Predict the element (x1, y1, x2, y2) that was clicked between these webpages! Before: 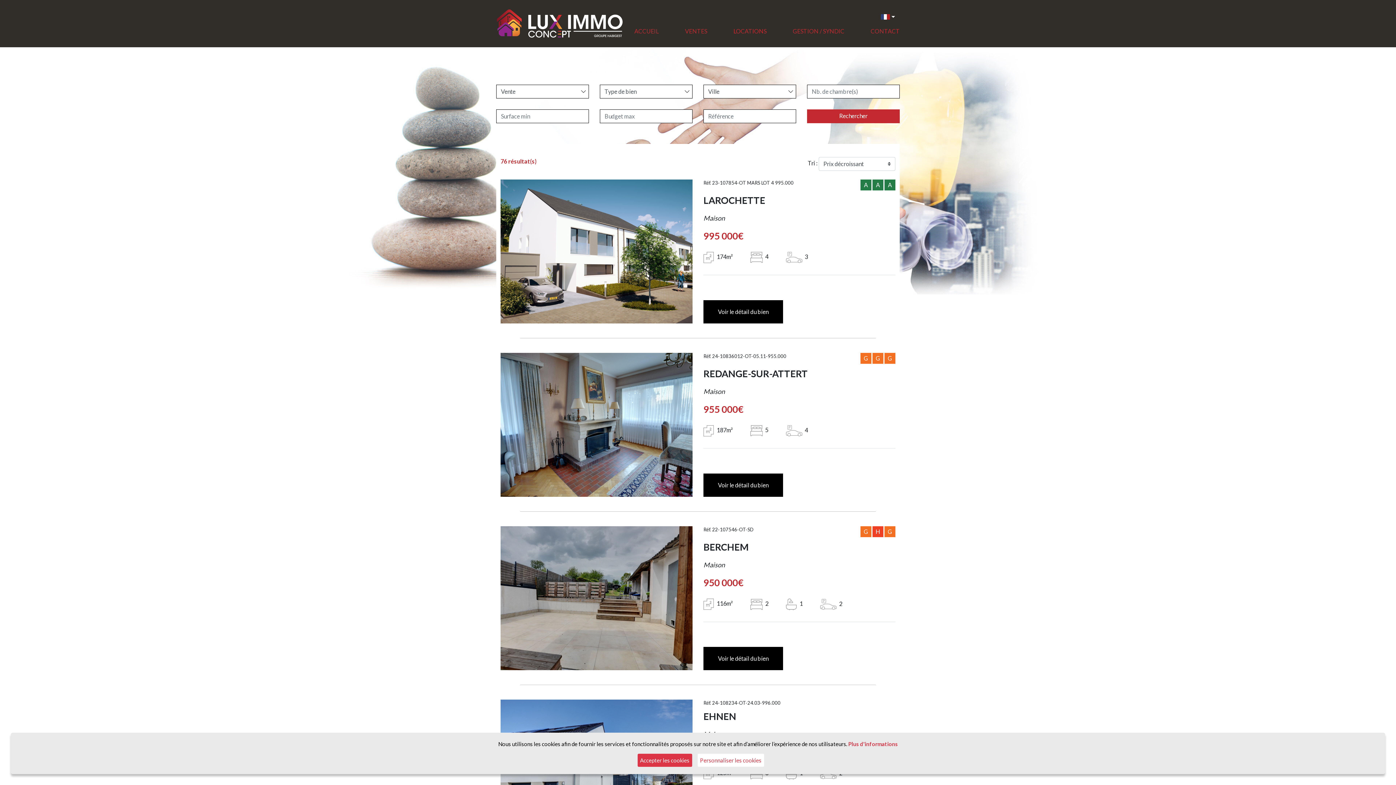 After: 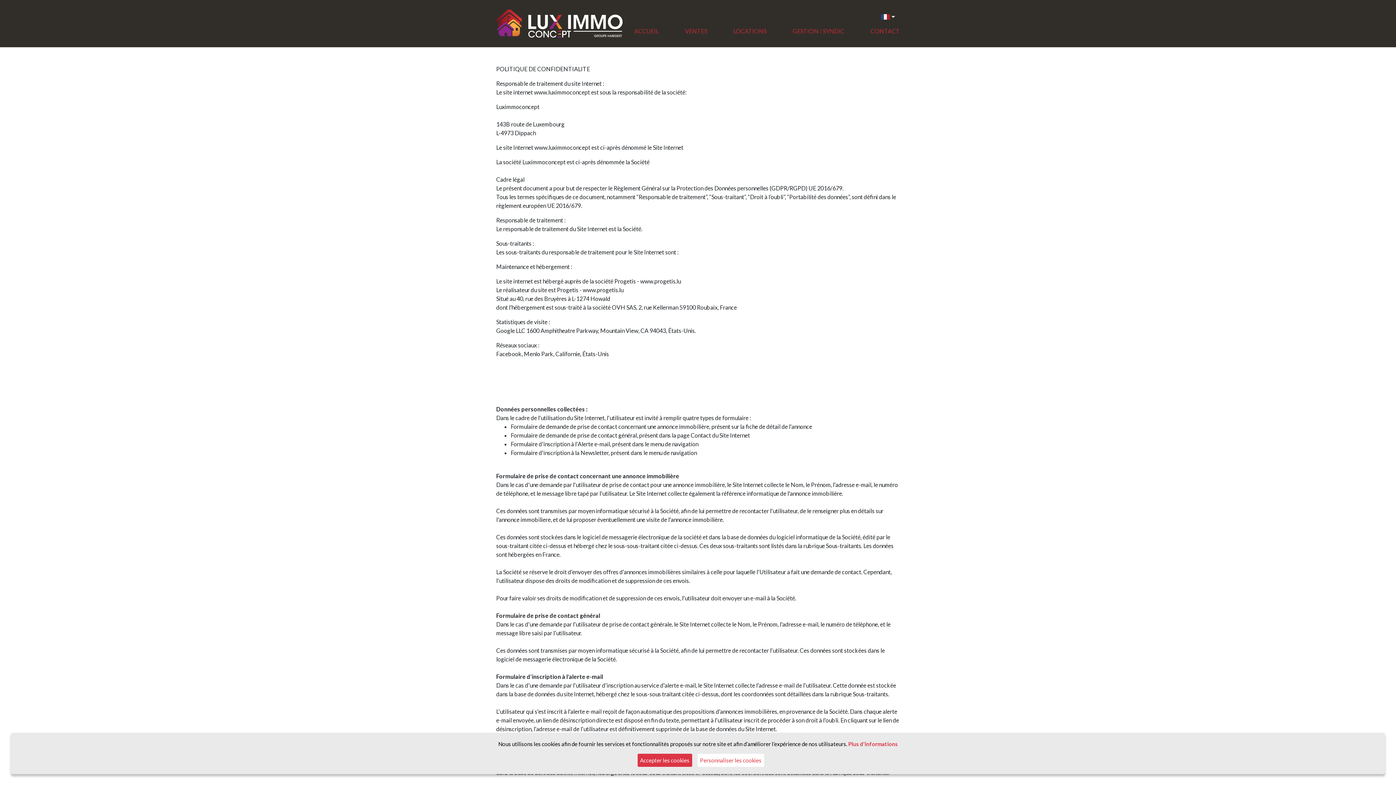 Action: label: Plus d'informations bbox: (848, 741, 898, 748)